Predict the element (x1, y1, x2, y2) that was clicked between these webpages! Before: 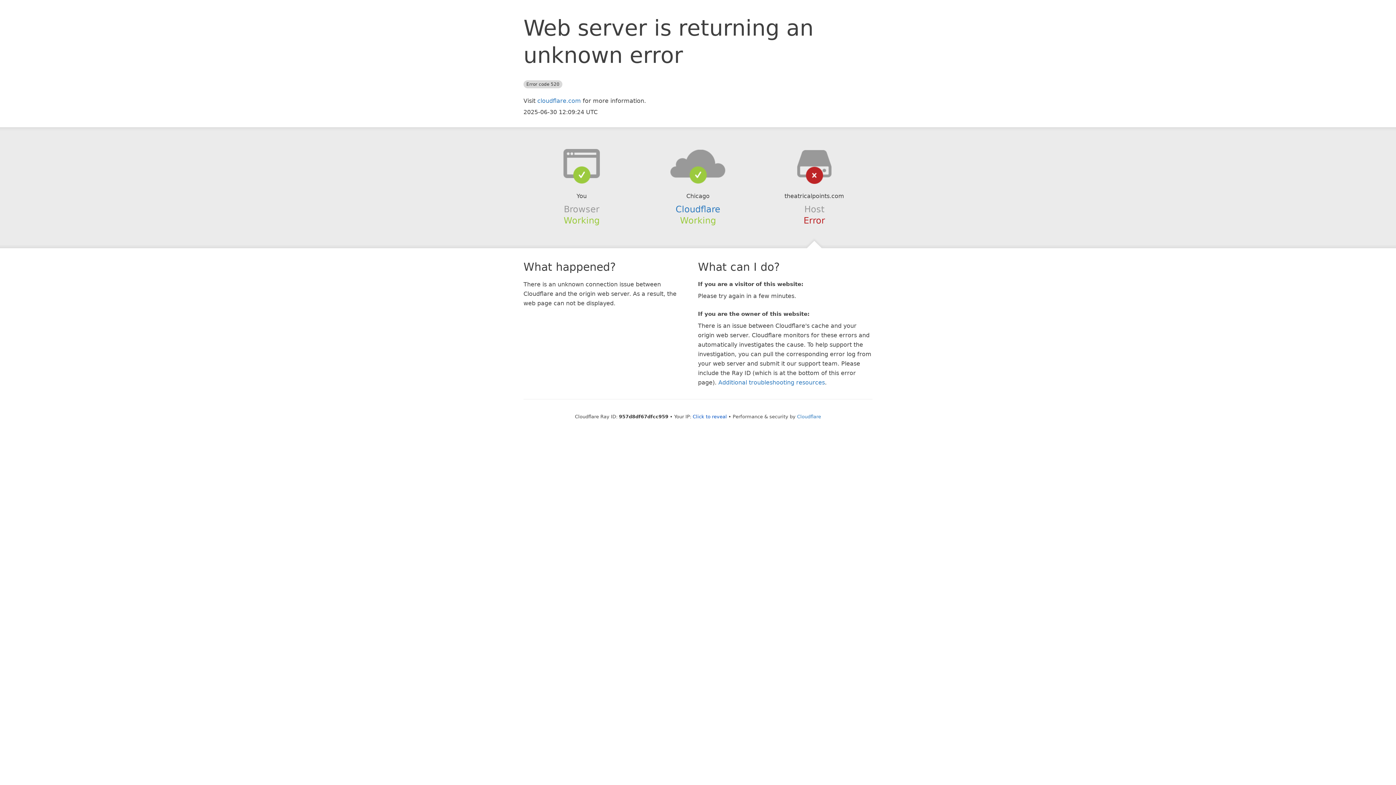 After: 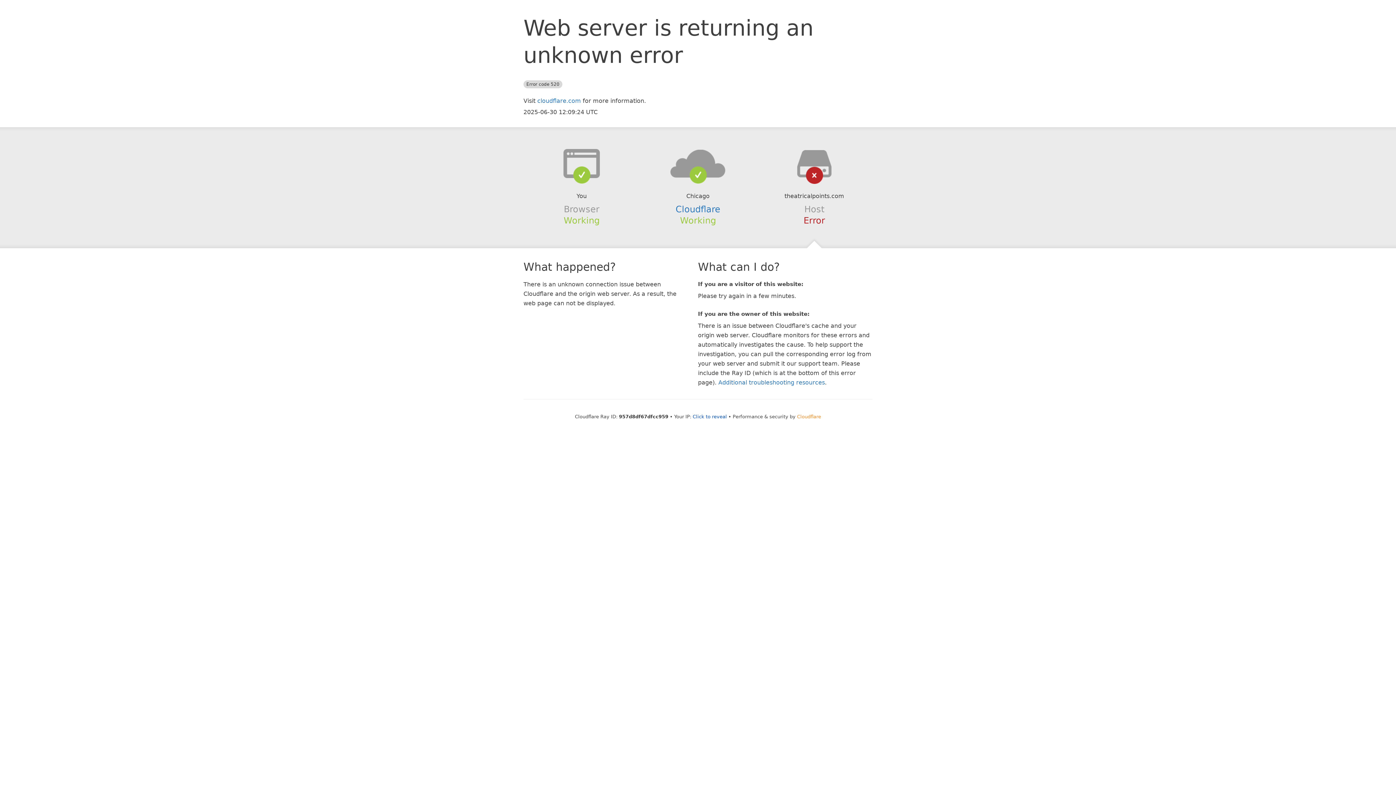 Action: label: Cloudflare bbox: (797, 414, 821, 419)